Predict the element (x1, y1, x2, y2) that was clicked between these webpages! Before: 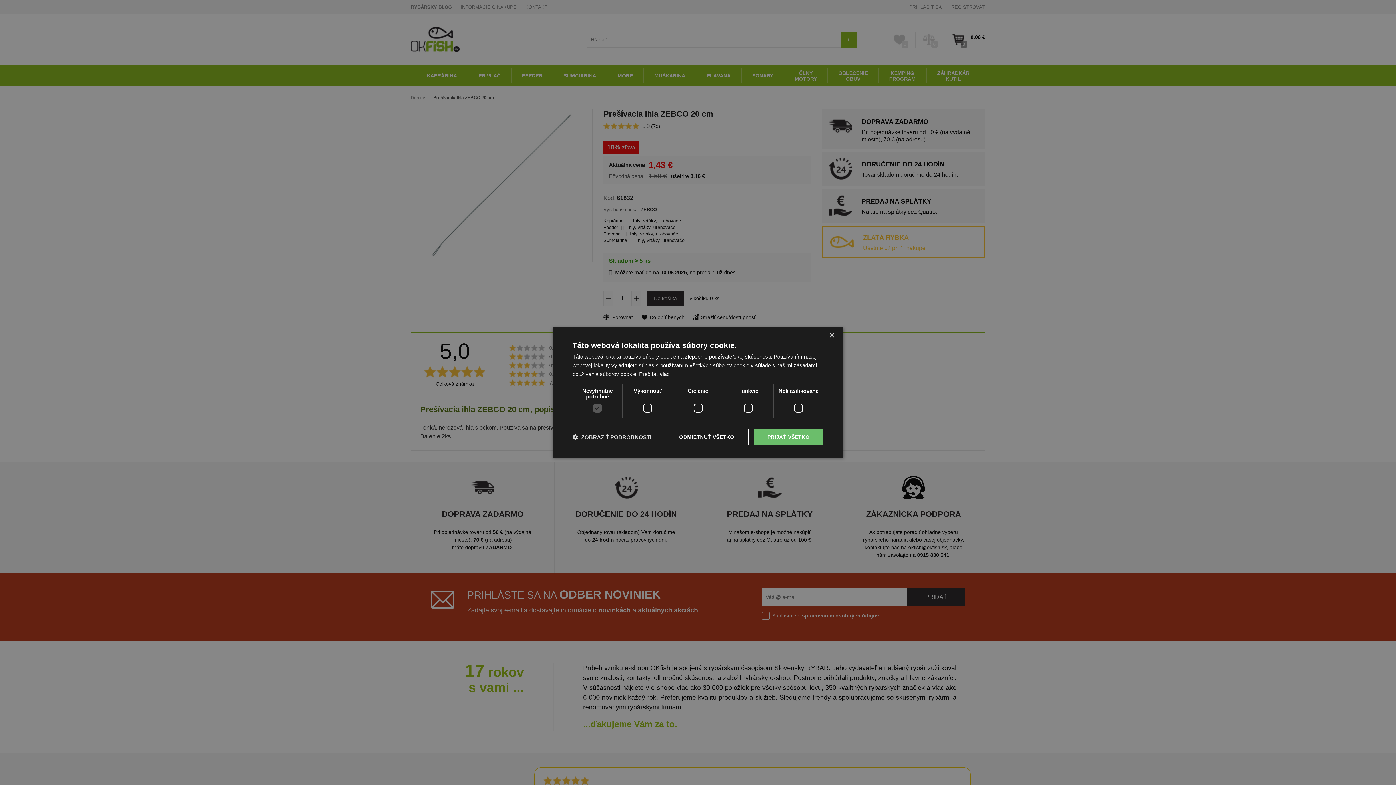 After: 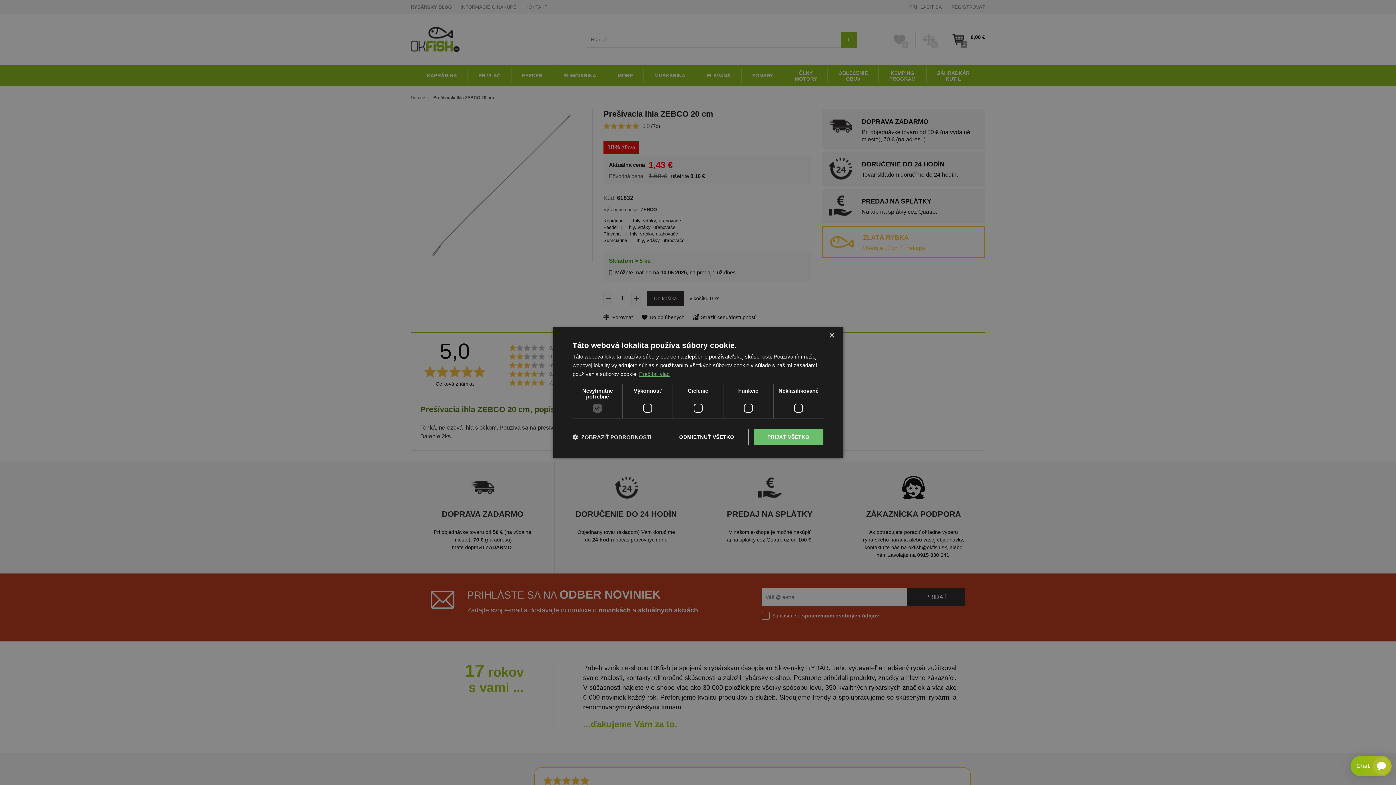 Action: label: Prečítať viac, opens a new window bbox: (639, 371, 669, 377)